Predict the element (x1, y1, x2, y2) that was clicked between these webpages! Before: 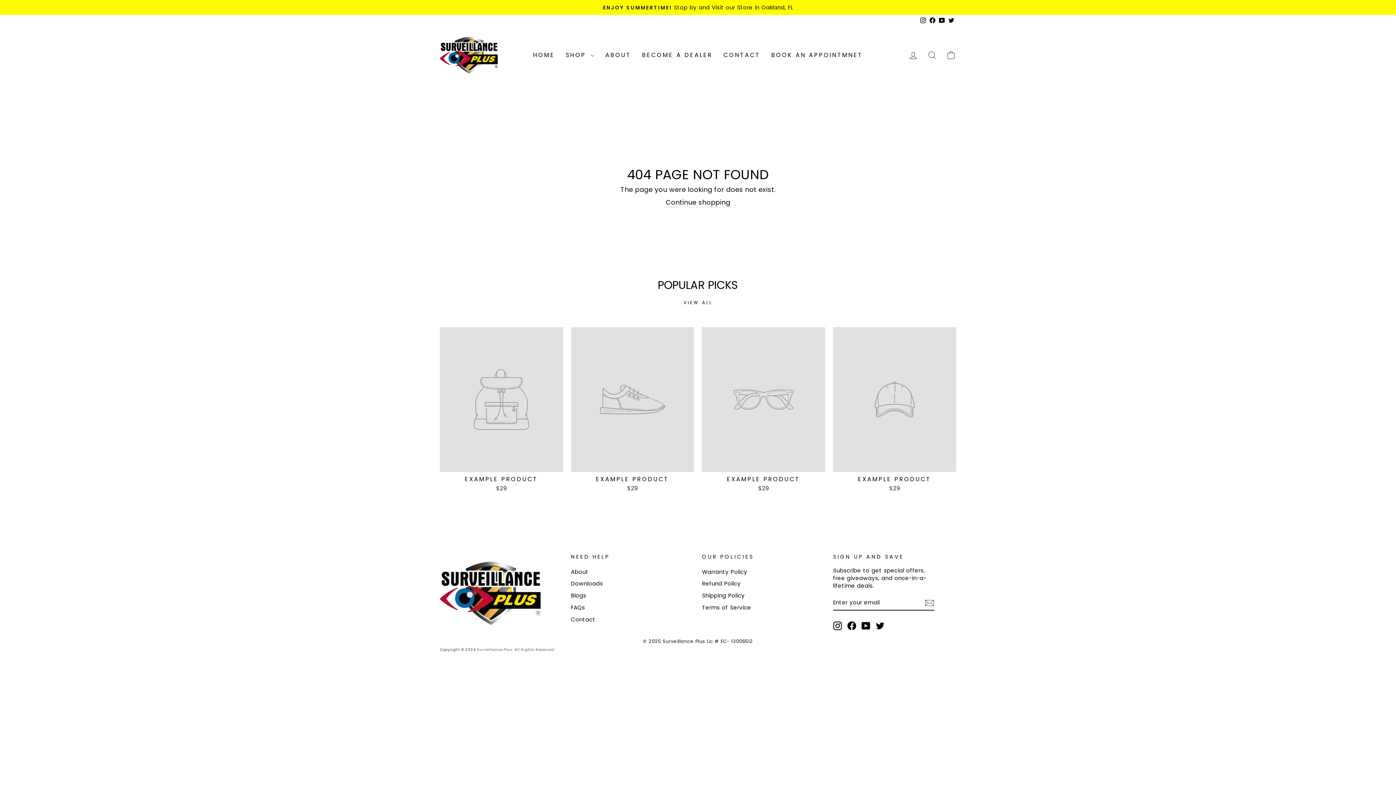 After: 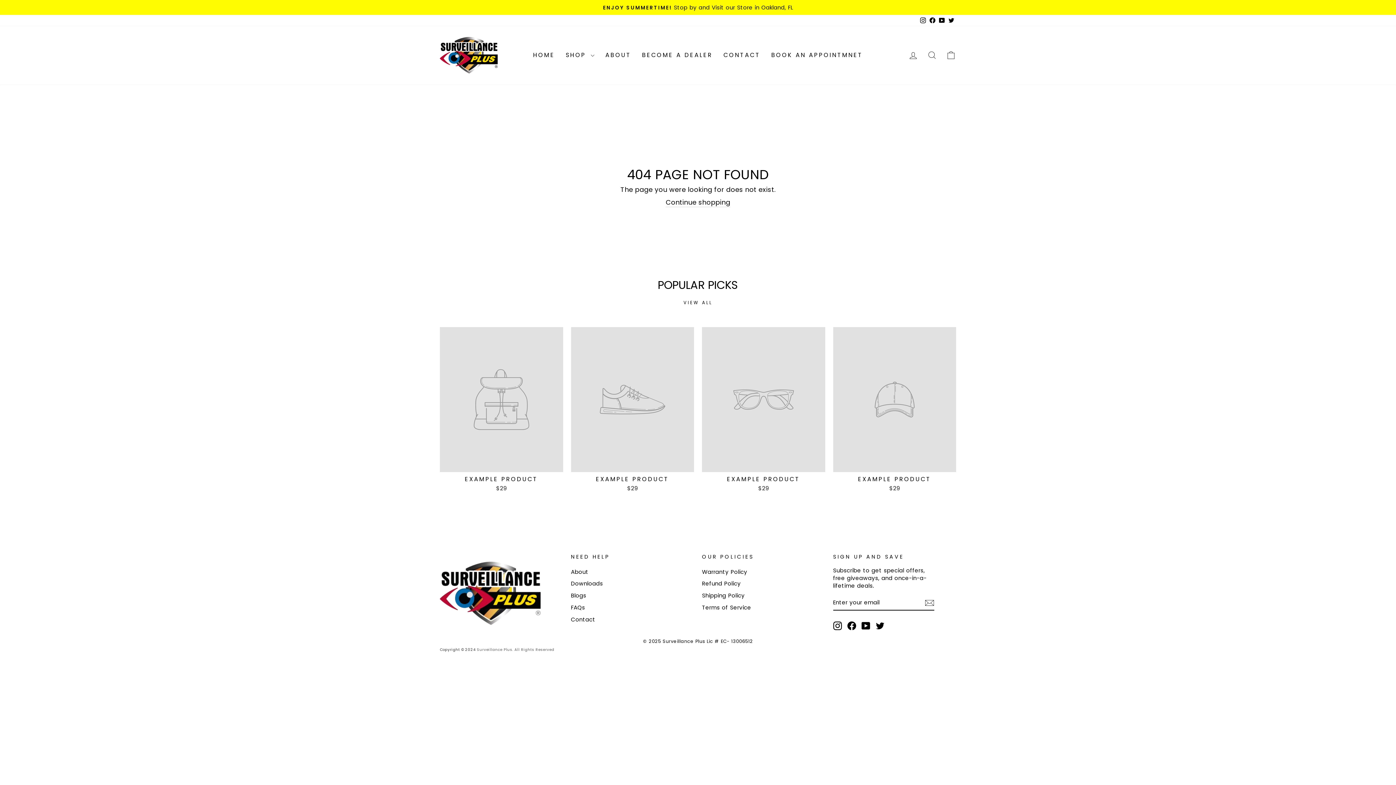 Action: label: YouTube bbox: (937, 14, 946, 26)